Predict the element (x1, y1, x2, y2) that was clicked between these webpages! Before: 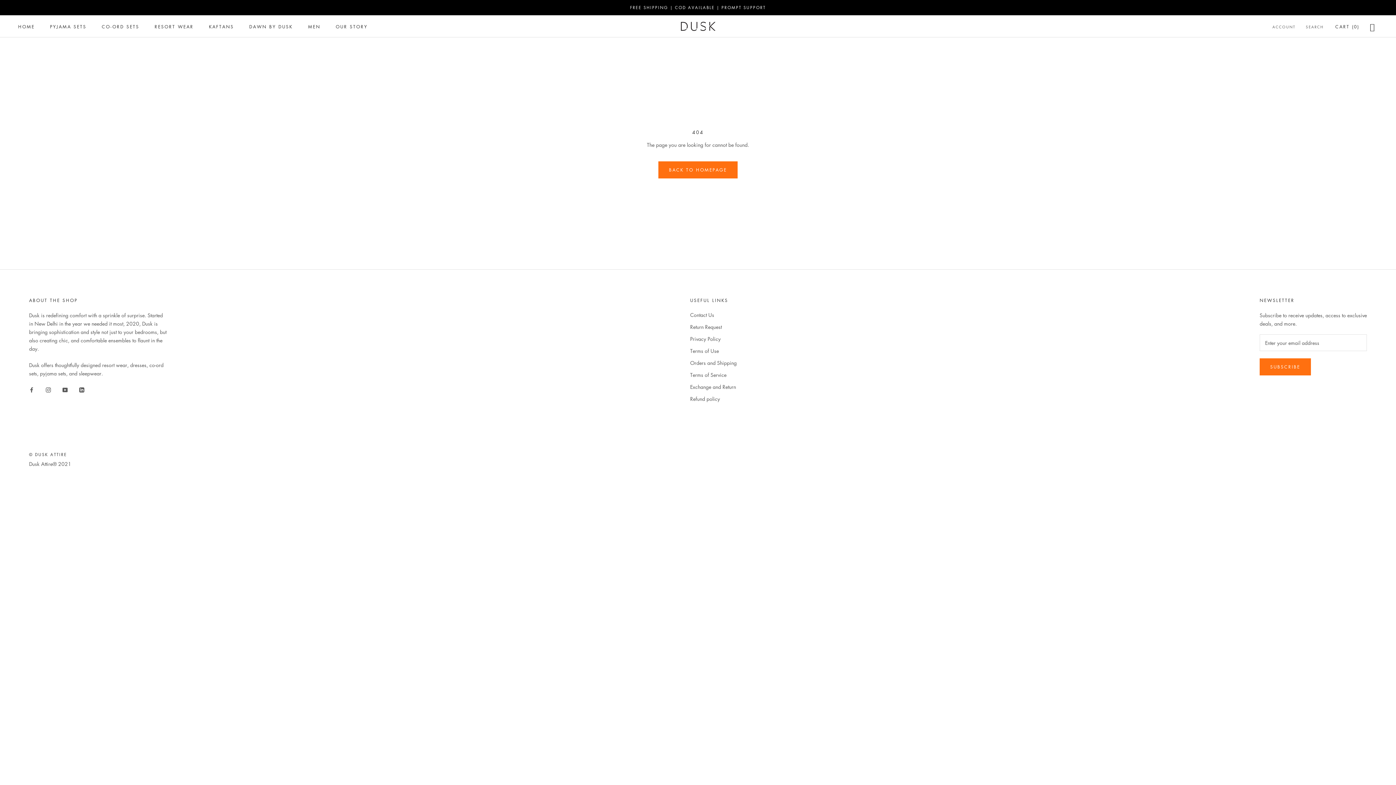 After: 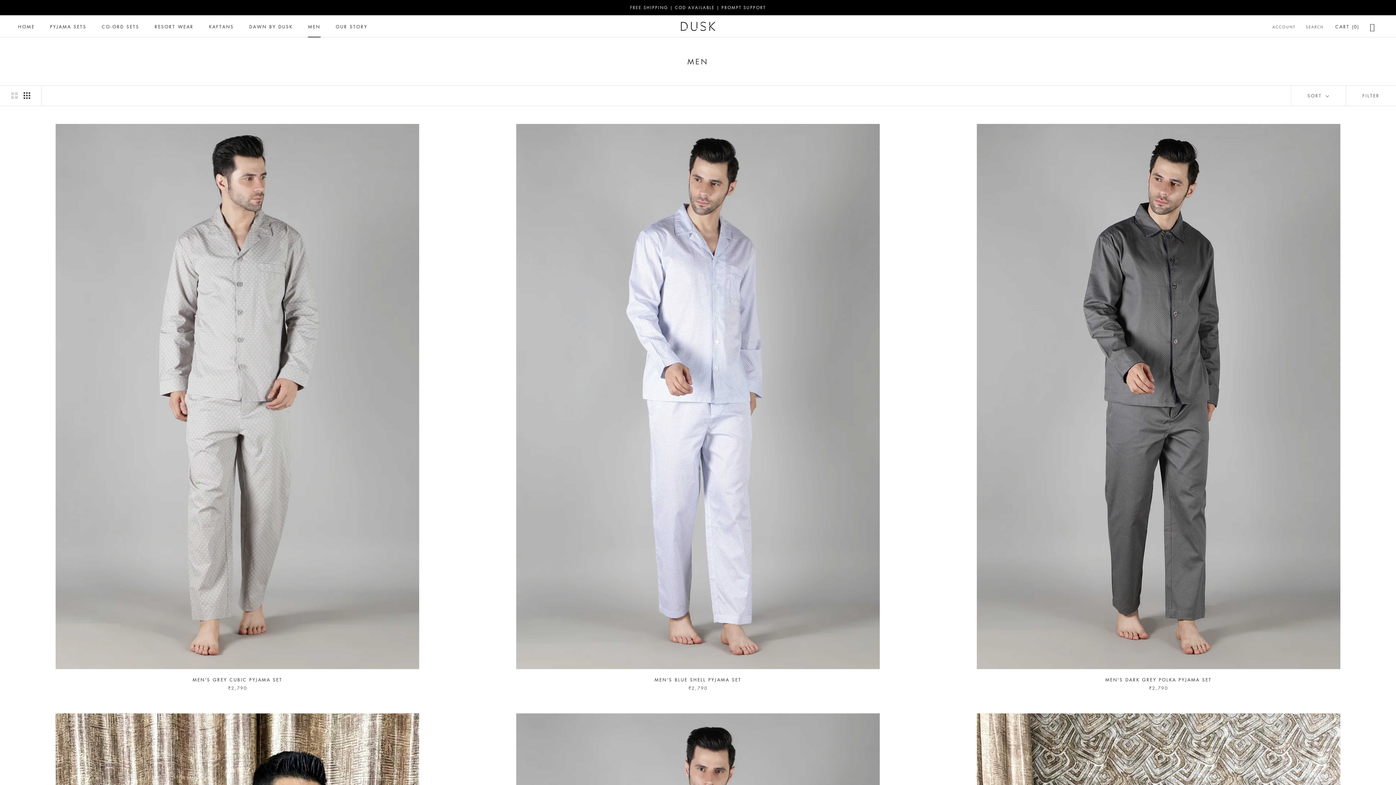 Action: label: MEN
MEN bbox: (308, 23, 320, 29)